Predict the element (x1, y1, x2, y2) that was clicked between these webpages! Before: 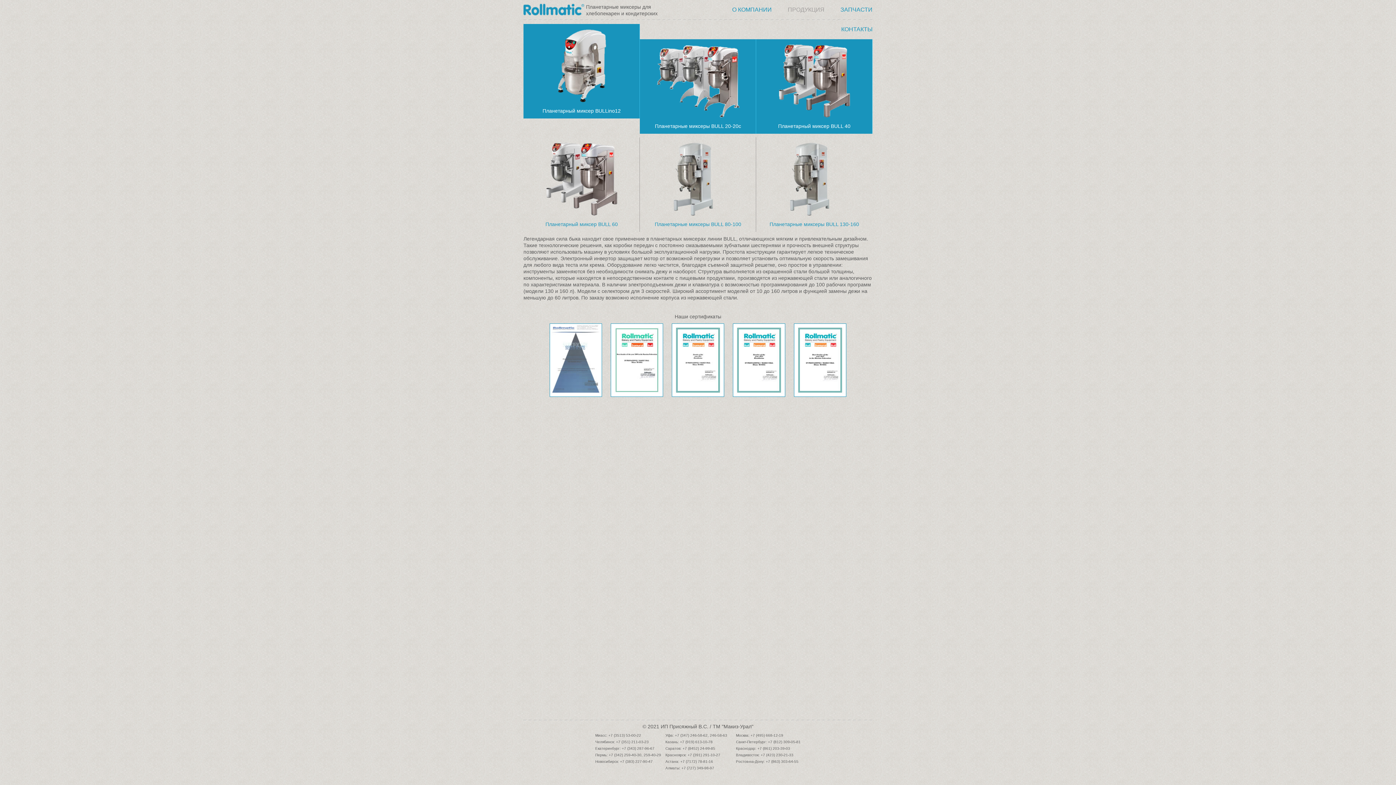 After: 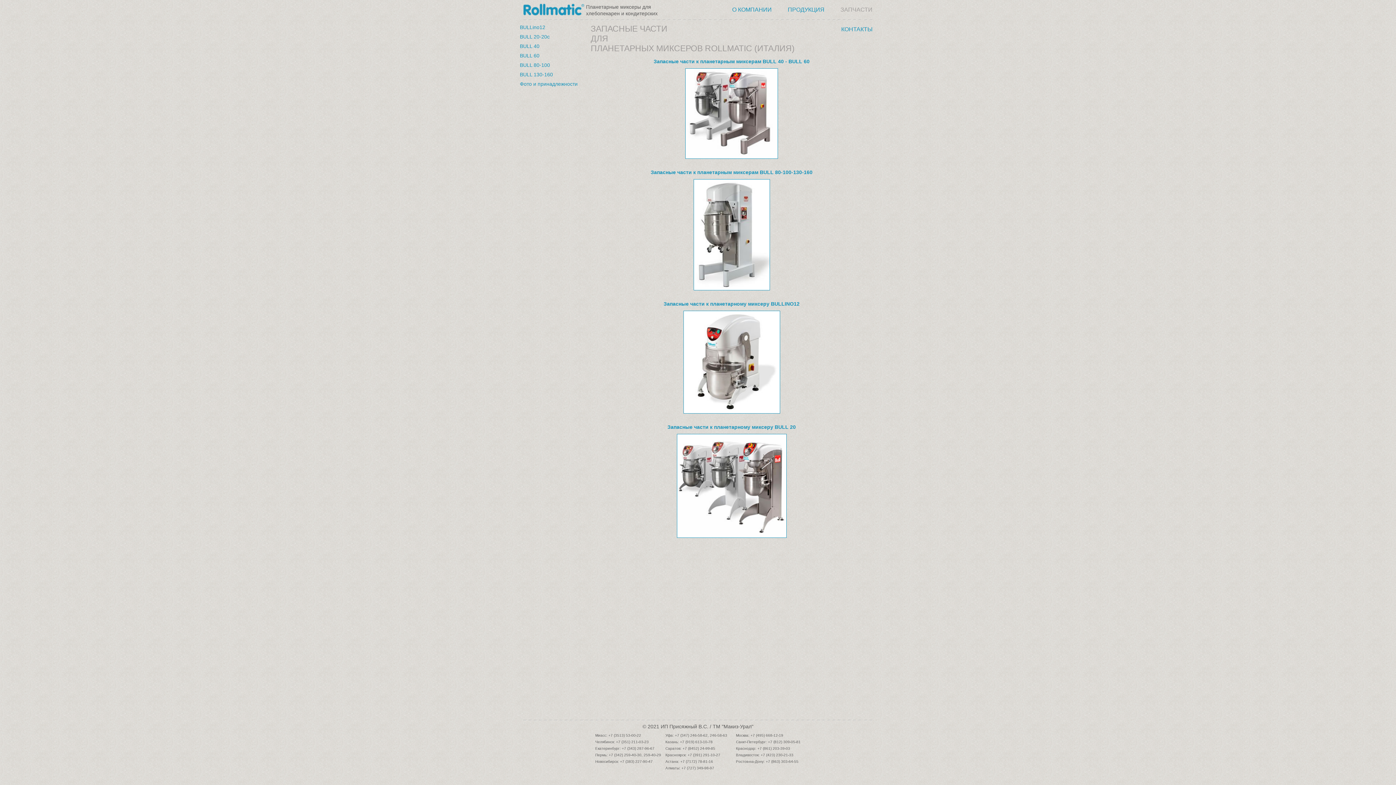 Action: label: ЗАПЧАСТИ bbox: (840, 6, 872, 12)